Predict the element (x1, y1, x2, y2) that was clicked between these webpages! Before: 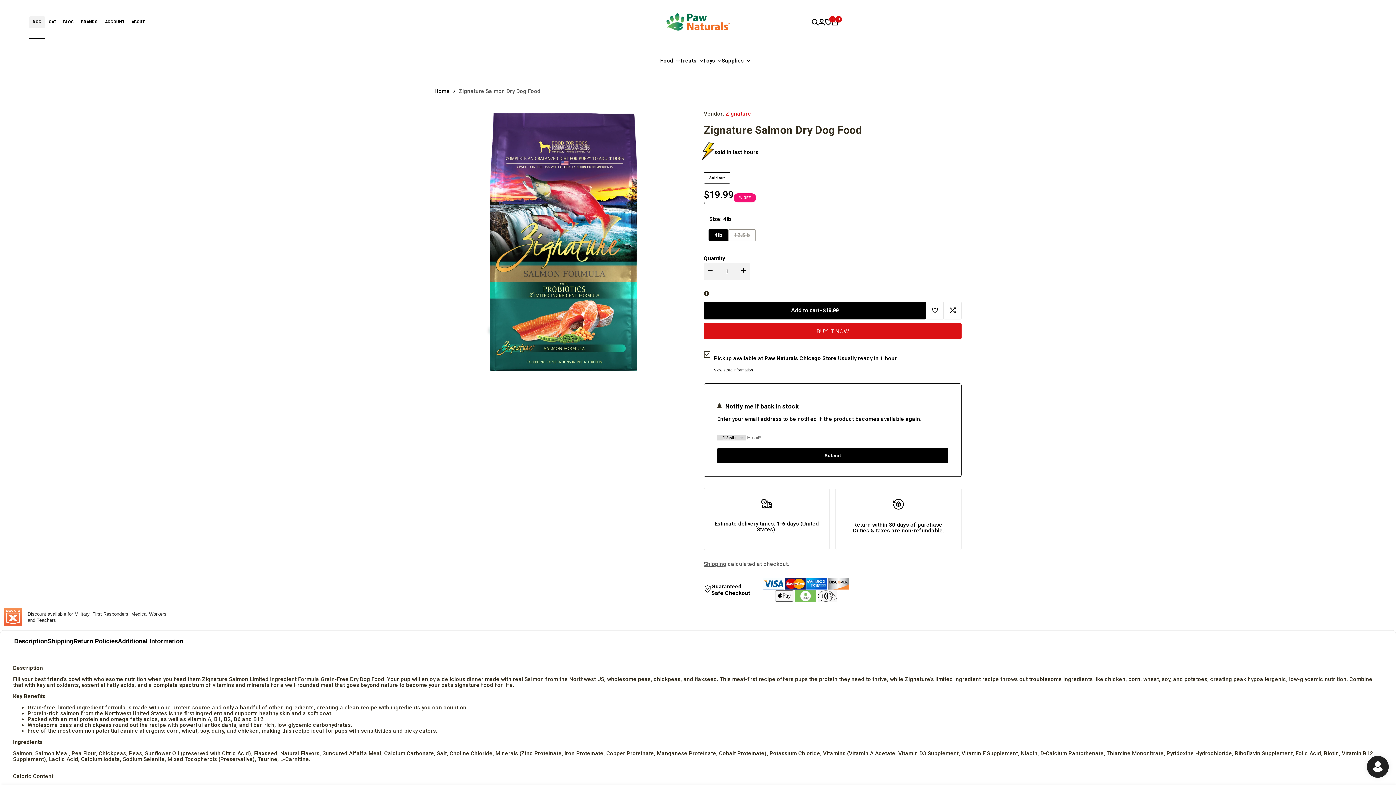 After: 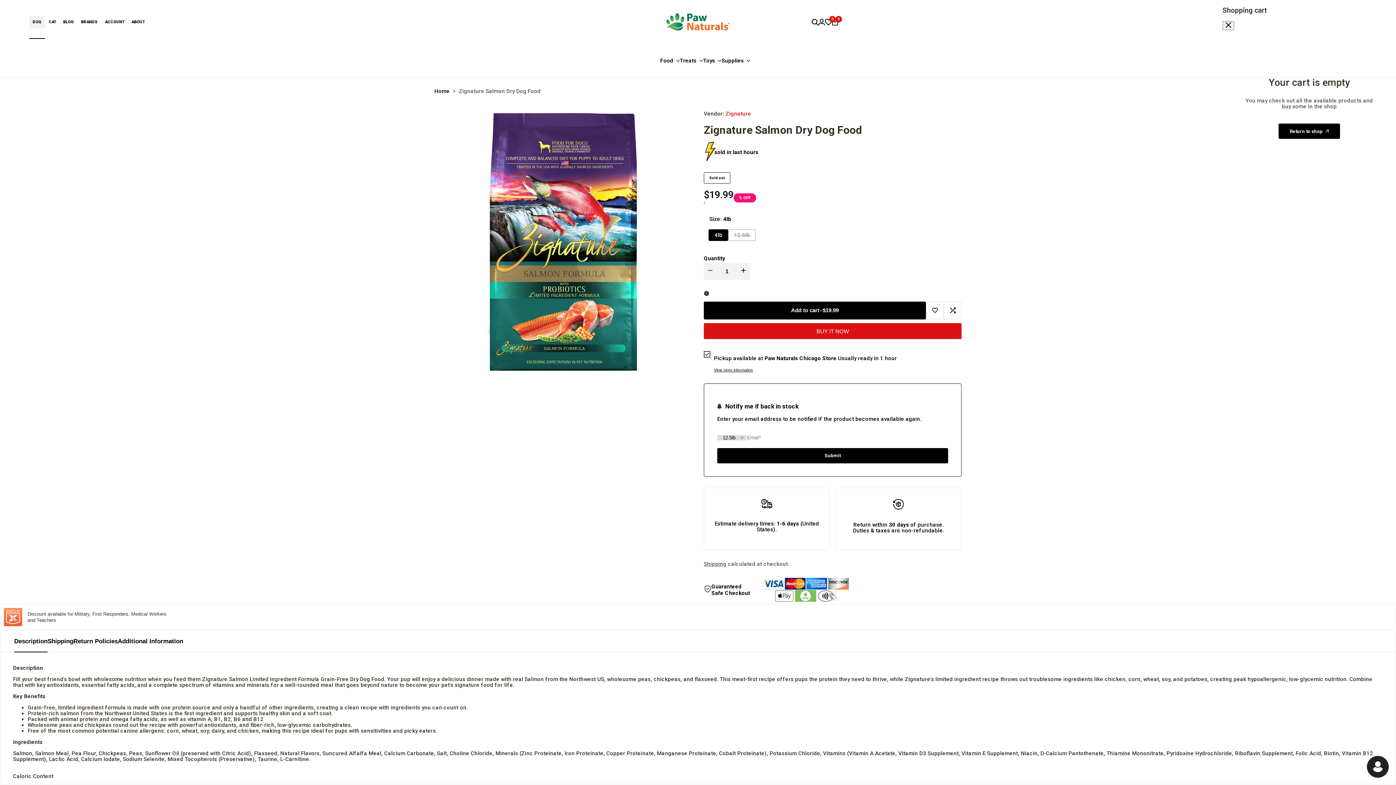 Action: label: 0 bbox: (832, 18, 838, 25)